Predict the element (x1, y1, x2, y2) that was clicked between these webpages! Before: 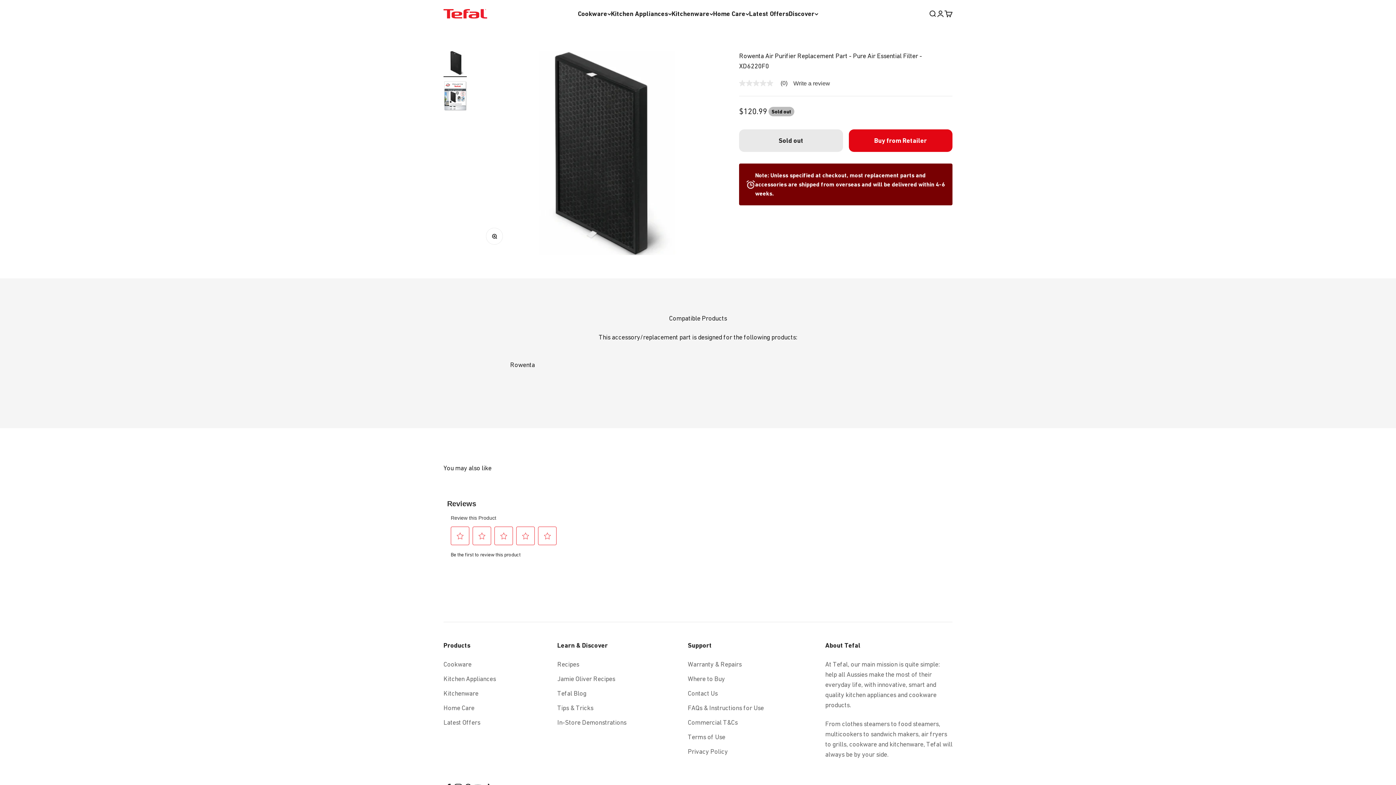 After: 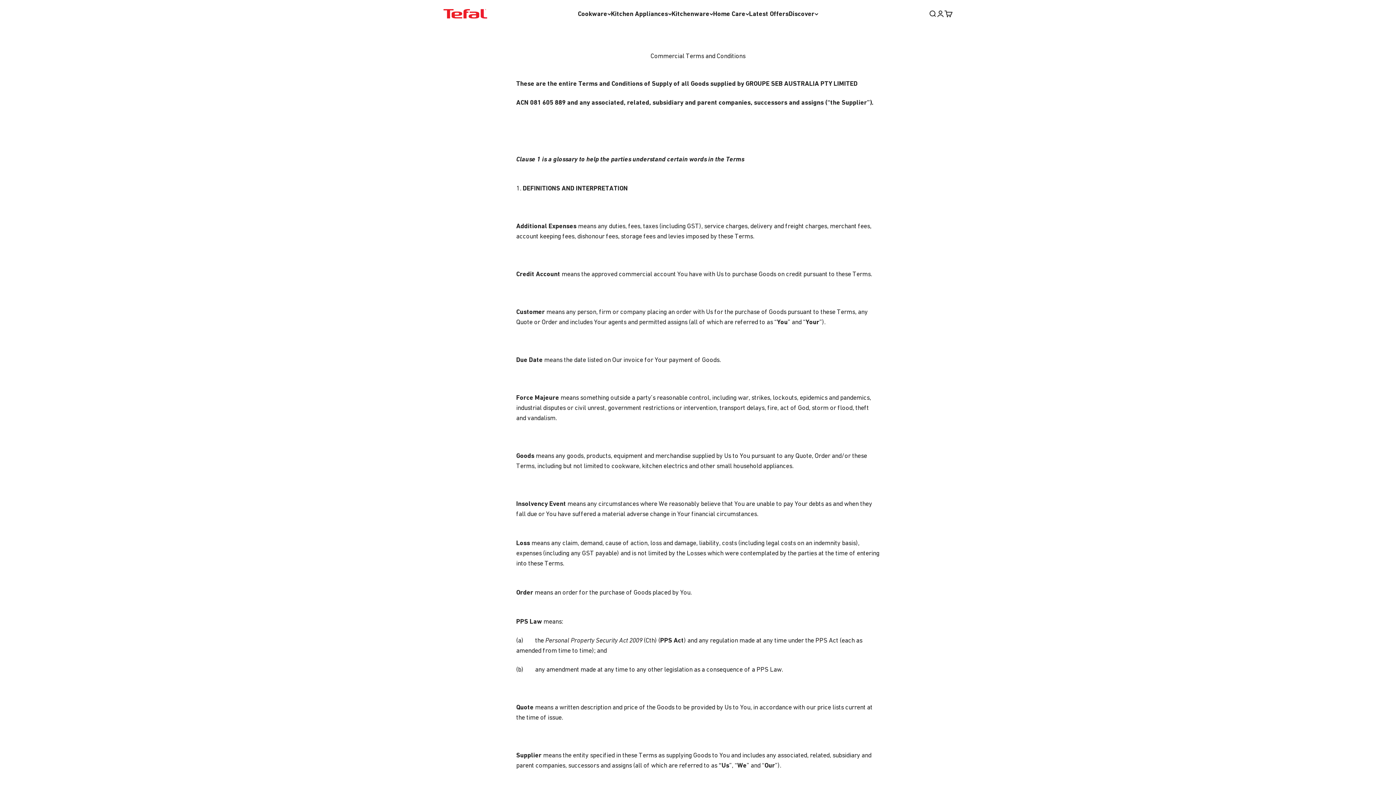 Action: bbox: (688, 644, 737, 655) label: Commercial T&Cs